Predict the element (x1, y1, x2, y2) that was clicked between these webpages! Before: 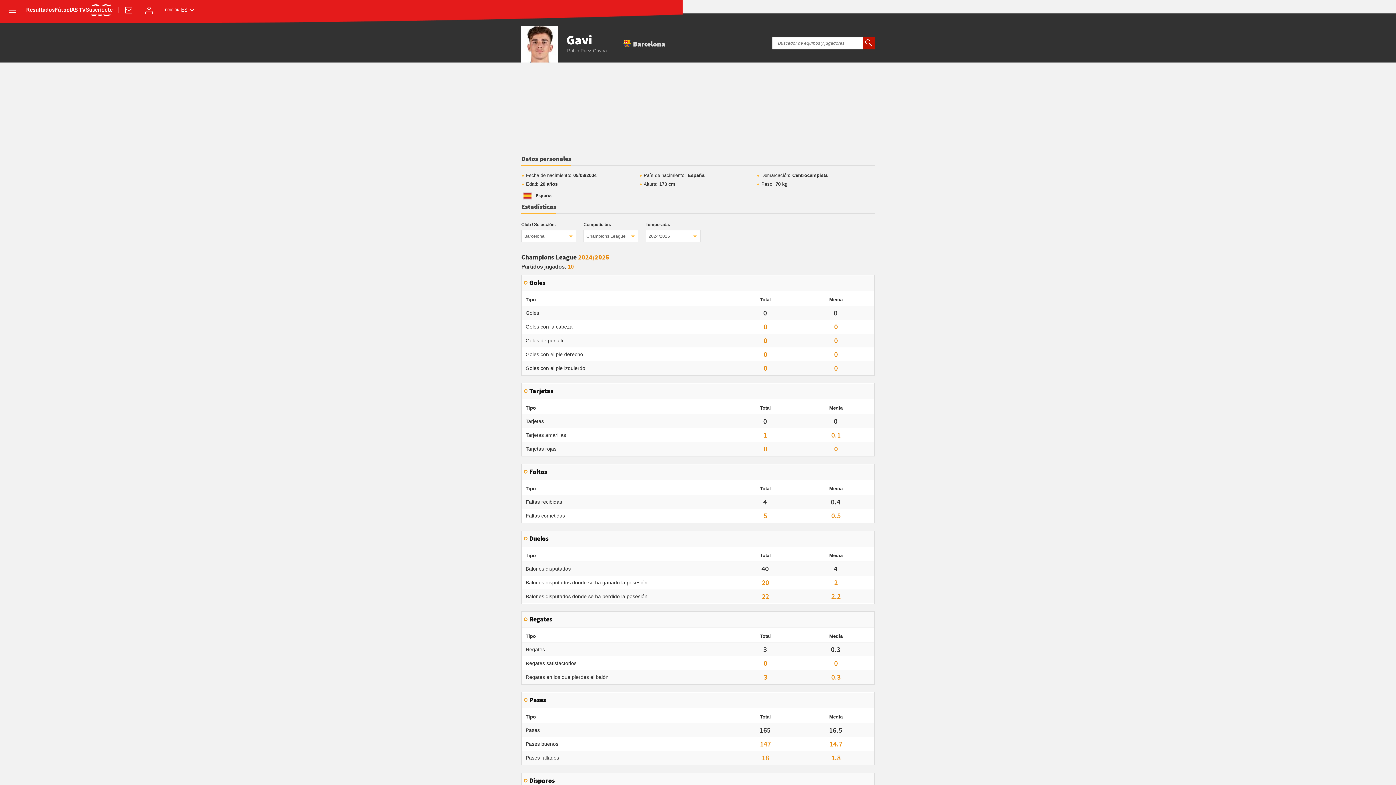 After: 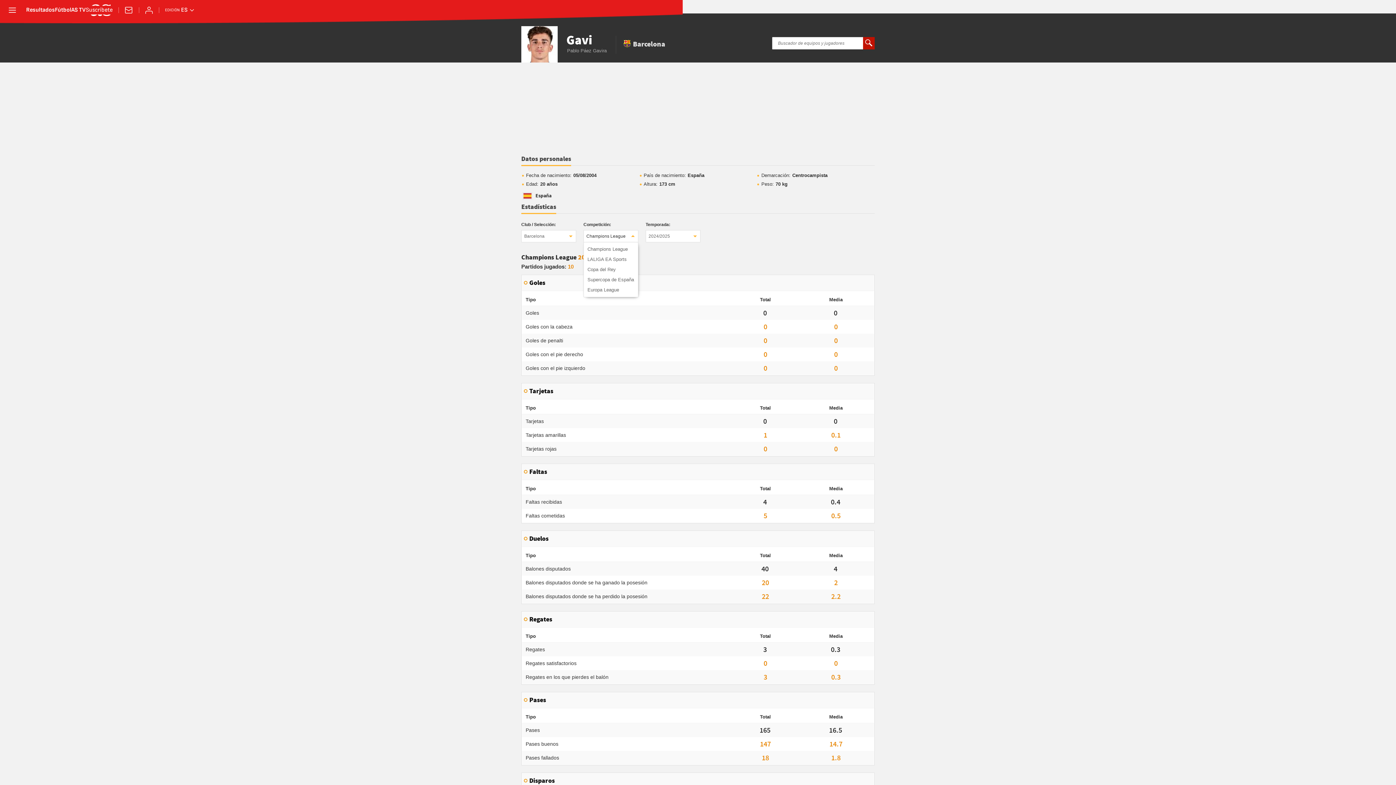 Action: label: Champions League bbox: (583, 230, 638, 242)